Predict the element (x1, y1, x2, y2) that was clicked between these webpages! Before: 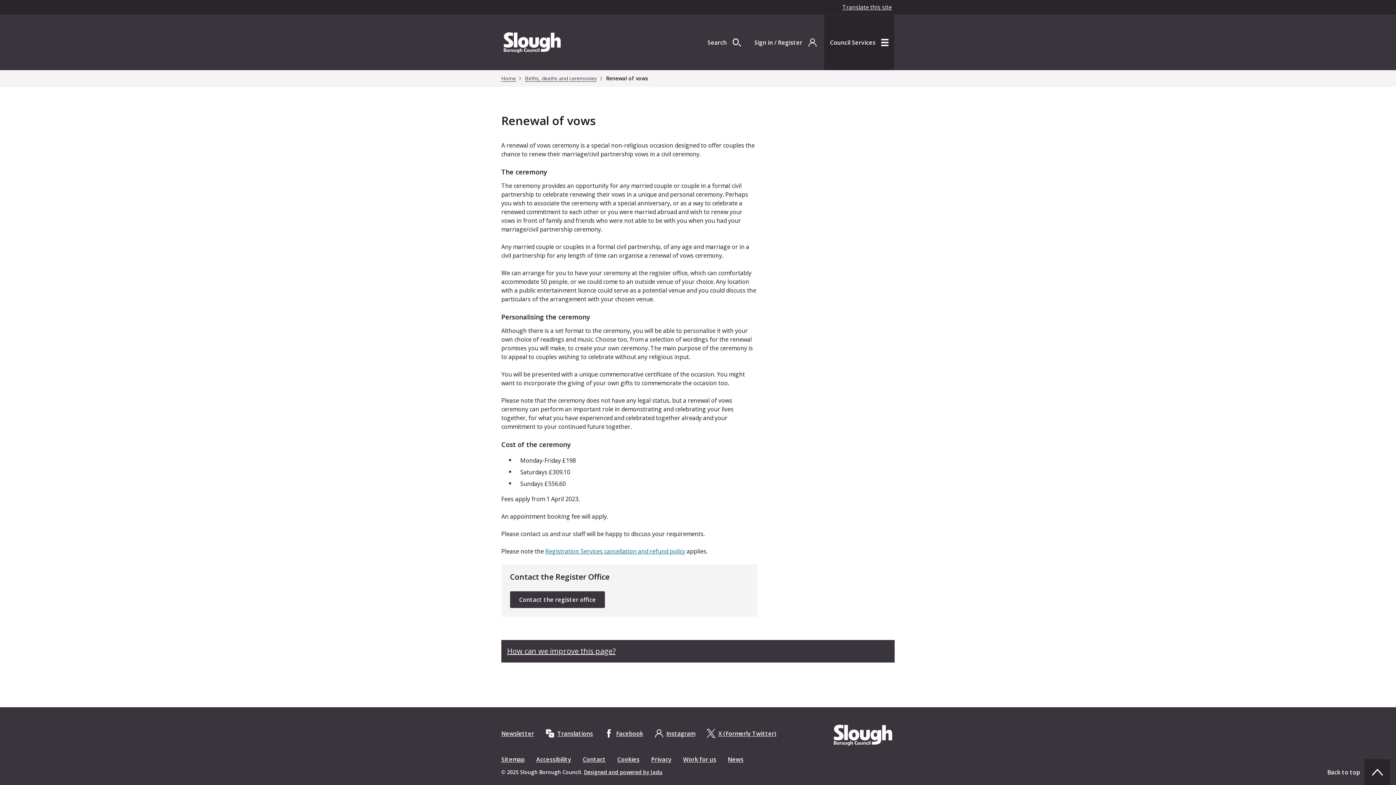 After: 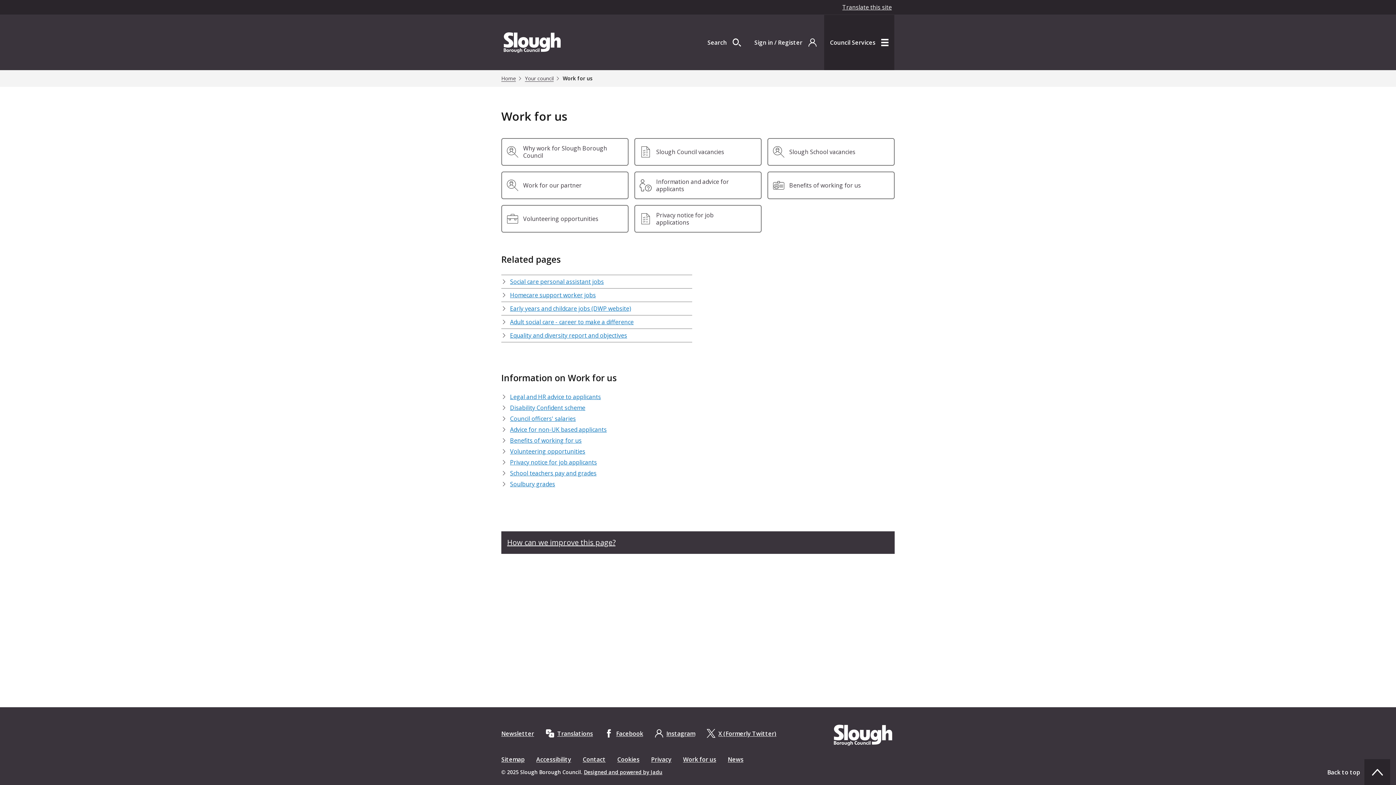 Action: label: Work for us bbox: (683, 756, 716, 764)